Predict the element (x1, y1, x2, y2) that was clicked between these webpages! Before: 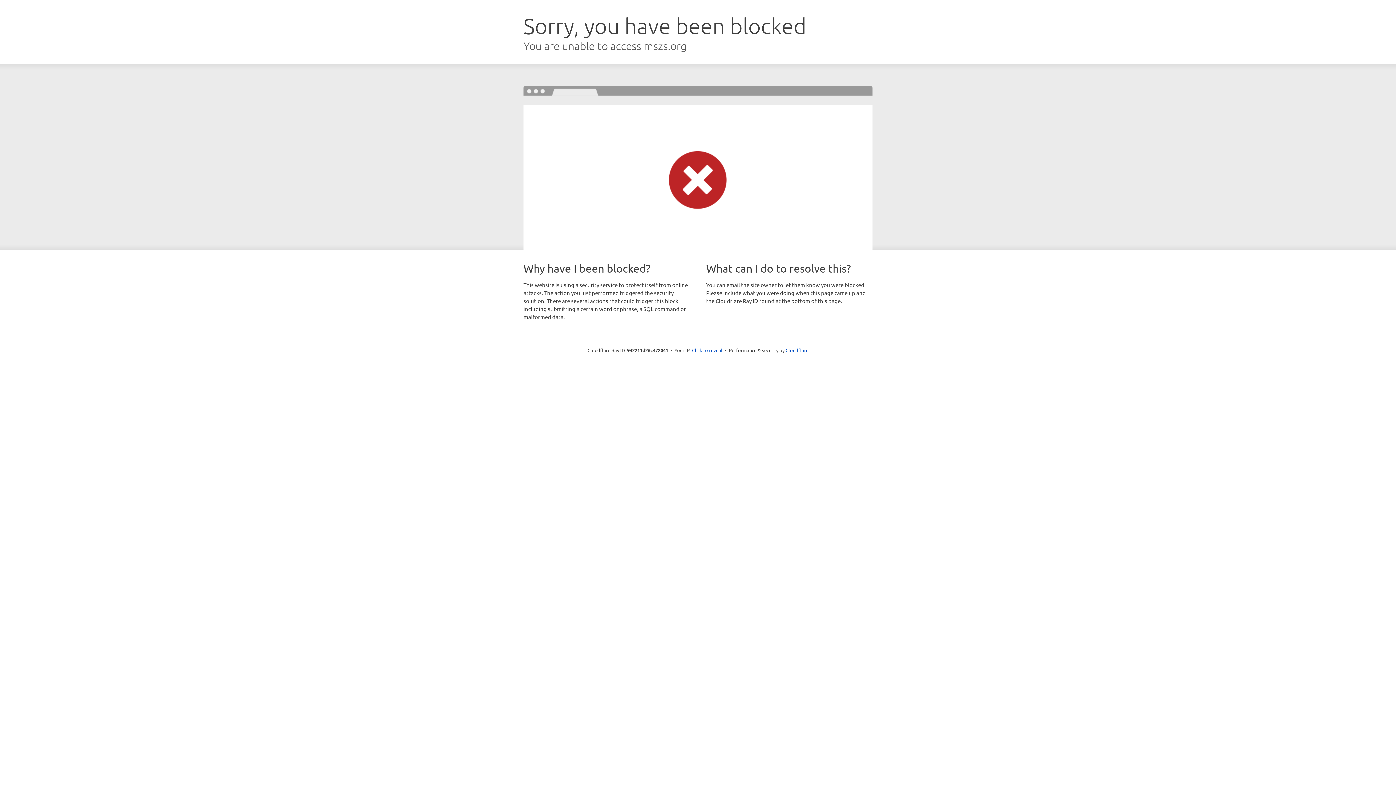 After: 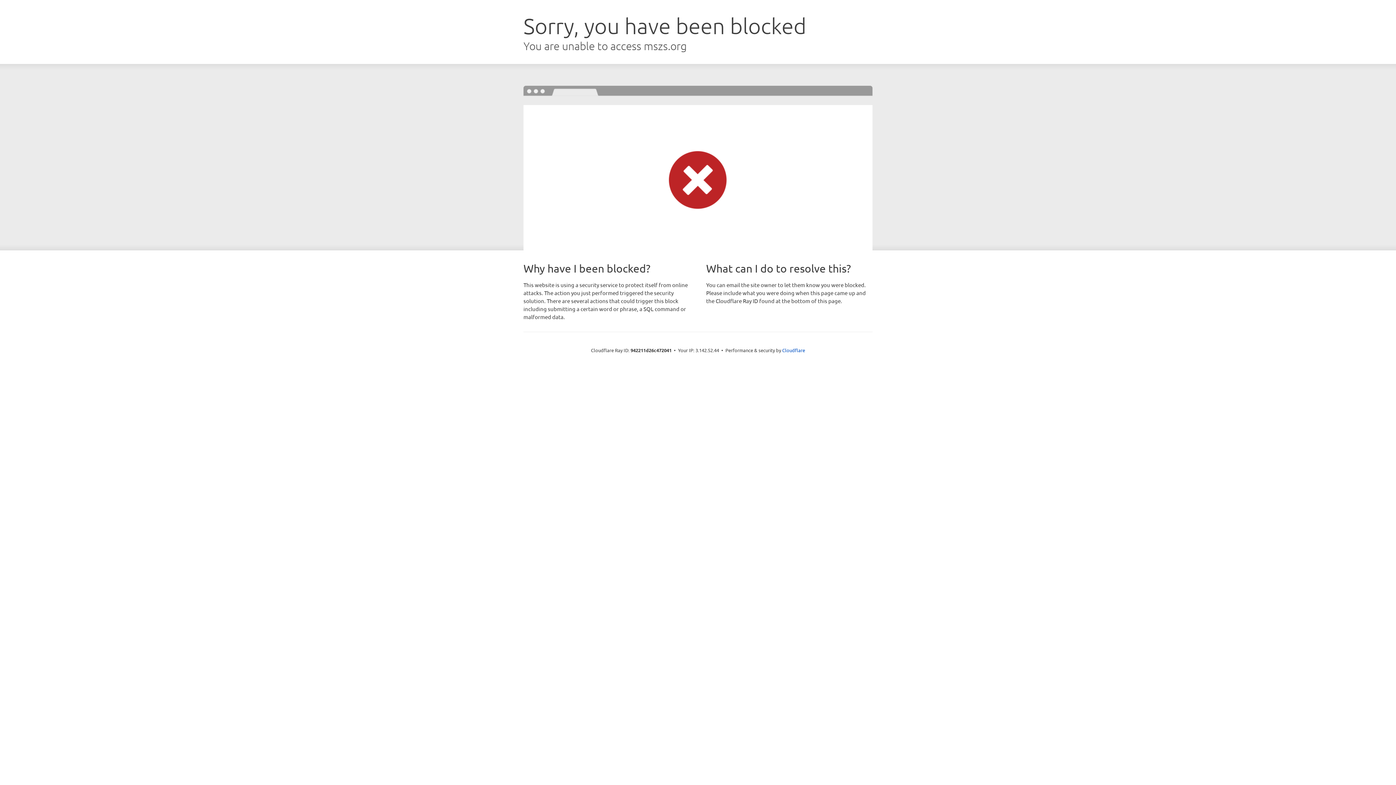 Action: label: Click to reveal bbox: (692, 346, 722, 353)